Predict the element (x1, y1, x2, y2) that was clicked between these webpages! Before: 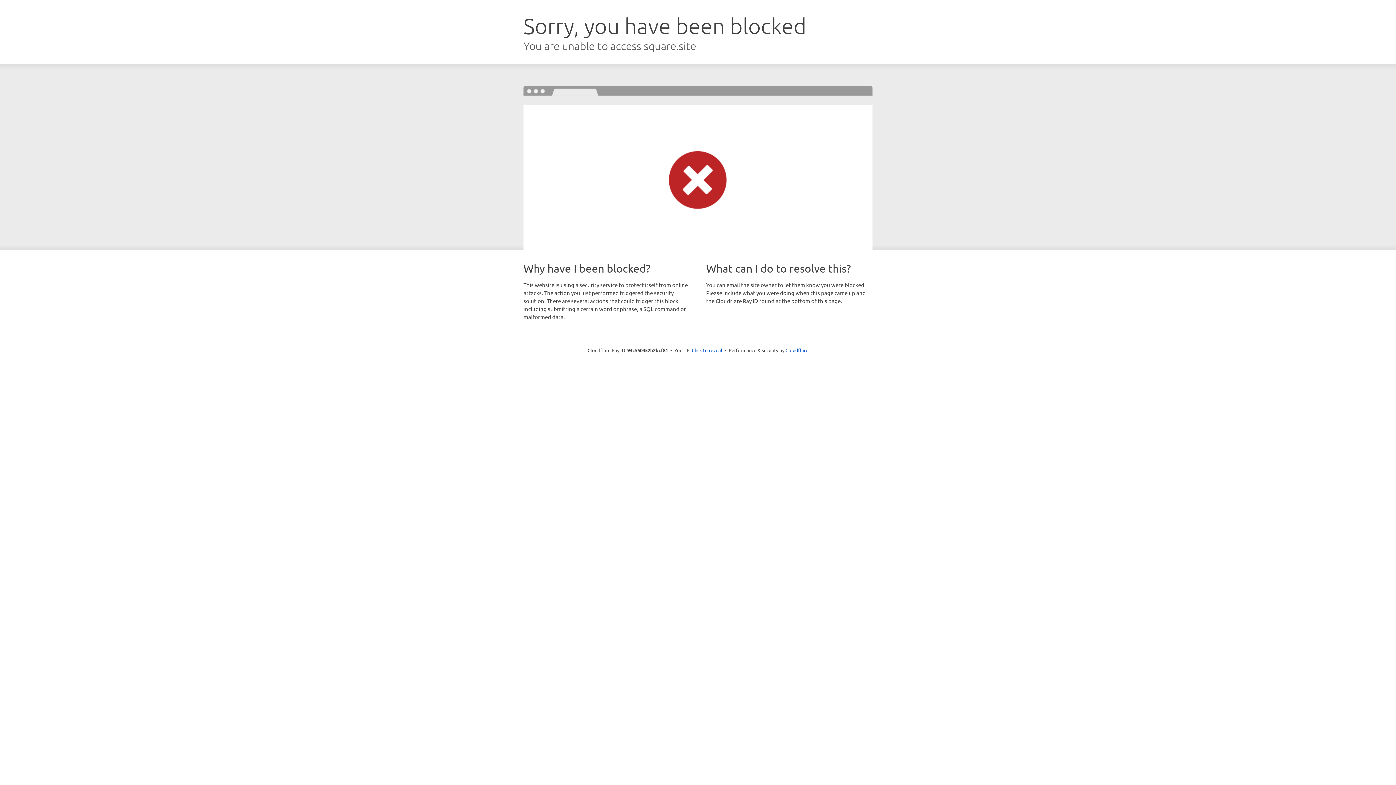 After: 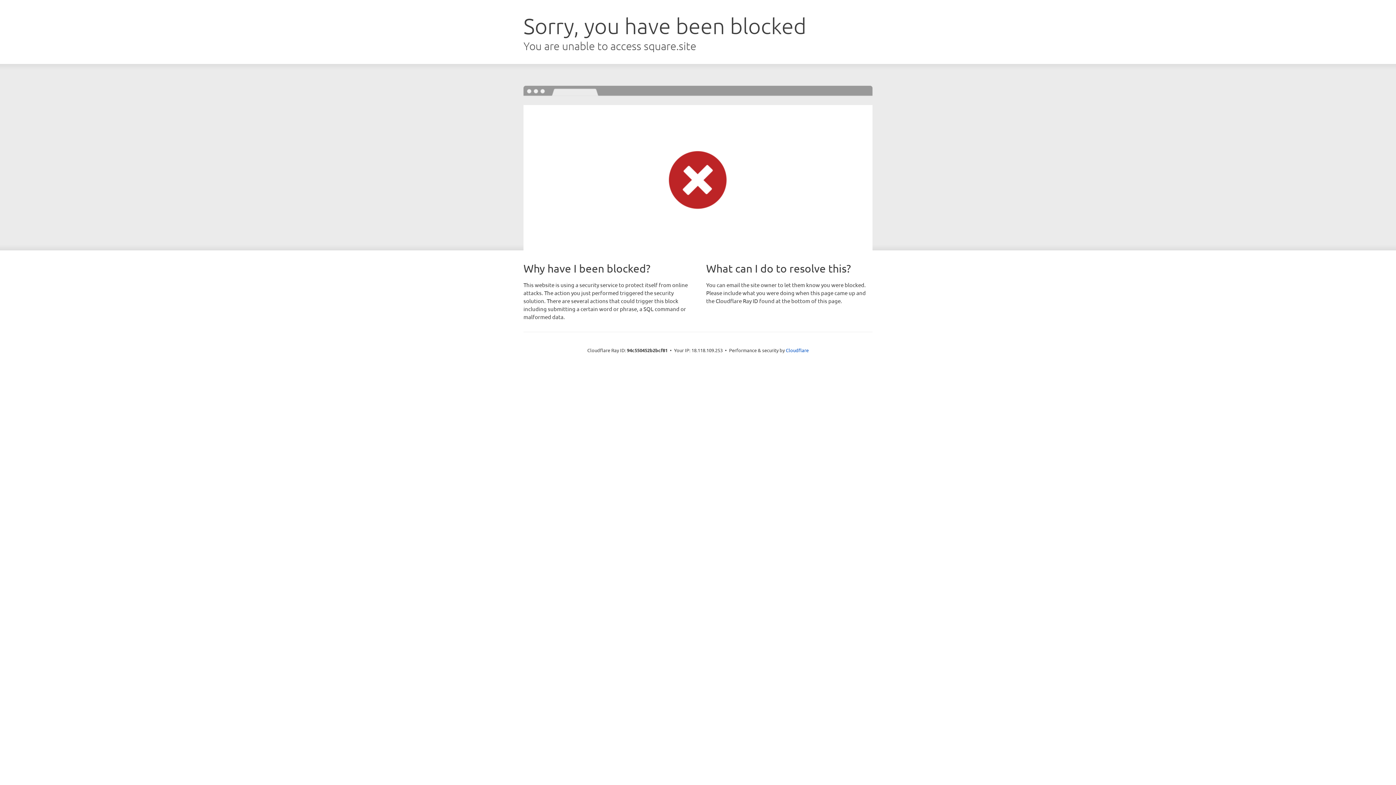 Action: bbox: (692, 346, 722, 353) label: Click to reveal